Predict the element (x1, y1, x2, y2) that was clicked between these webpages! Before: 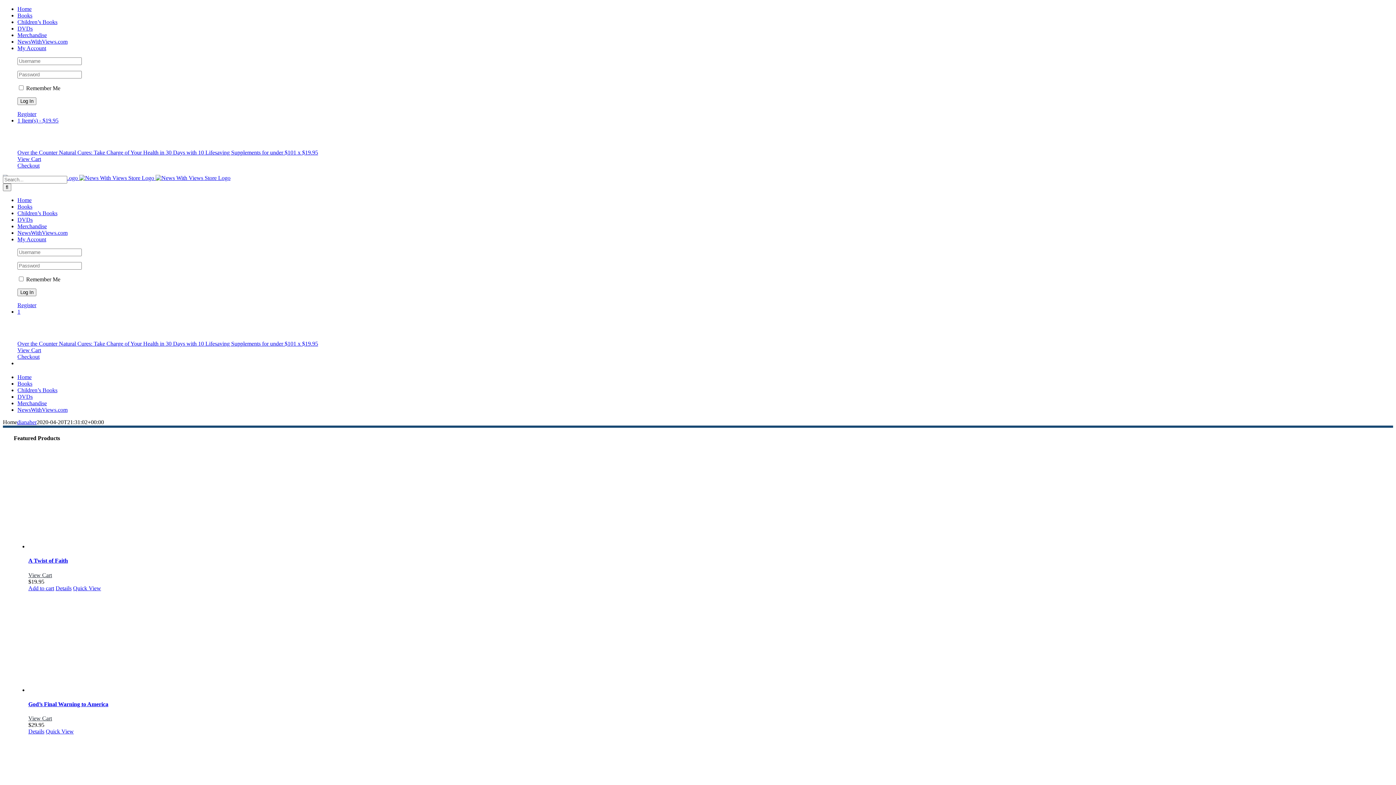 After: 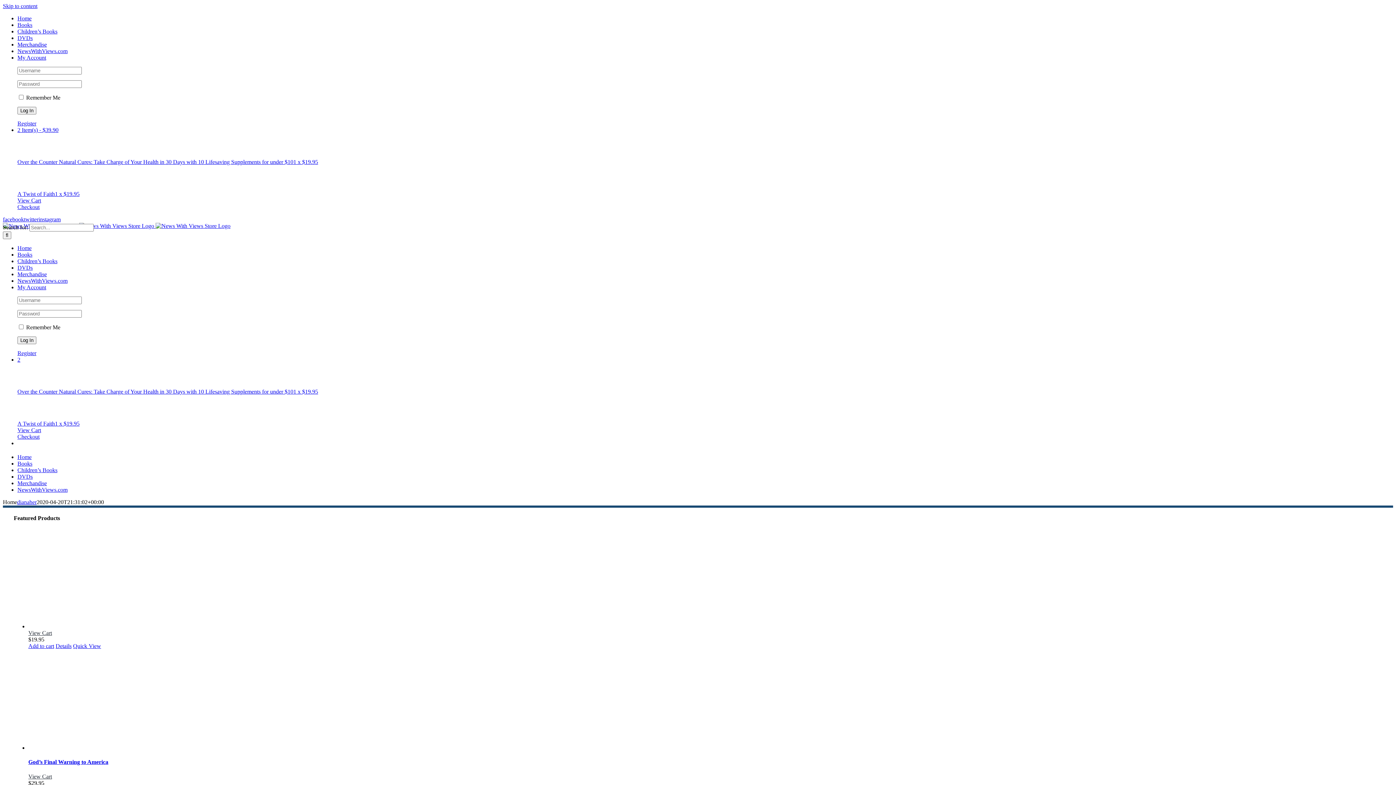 Action: label: Add “A Twist of Faith” to your cart bbox: (28, 585, 54, 591)